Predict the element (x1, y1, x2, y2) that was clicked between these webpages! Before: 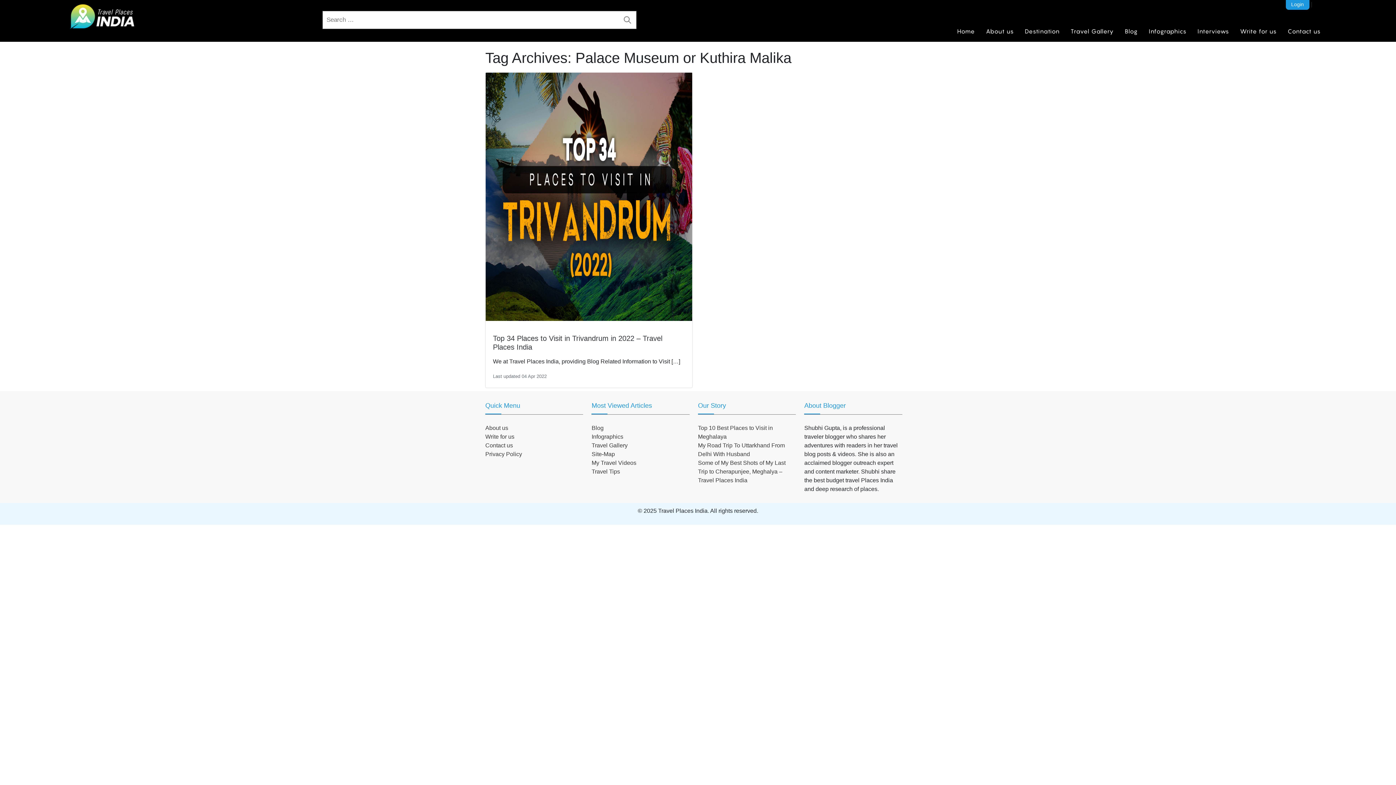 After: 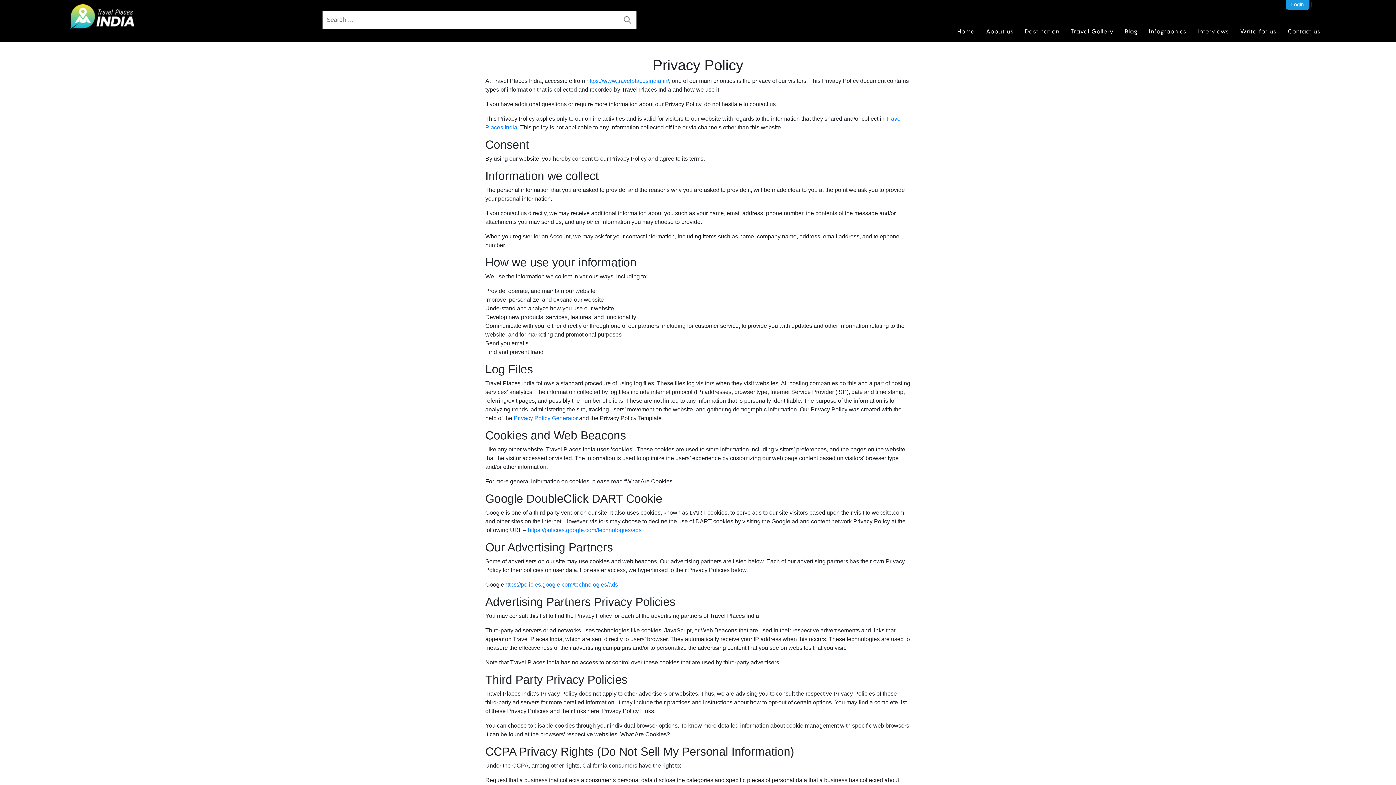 Action: label: Privacy Policy bbox: (485, 451, 522, 457)